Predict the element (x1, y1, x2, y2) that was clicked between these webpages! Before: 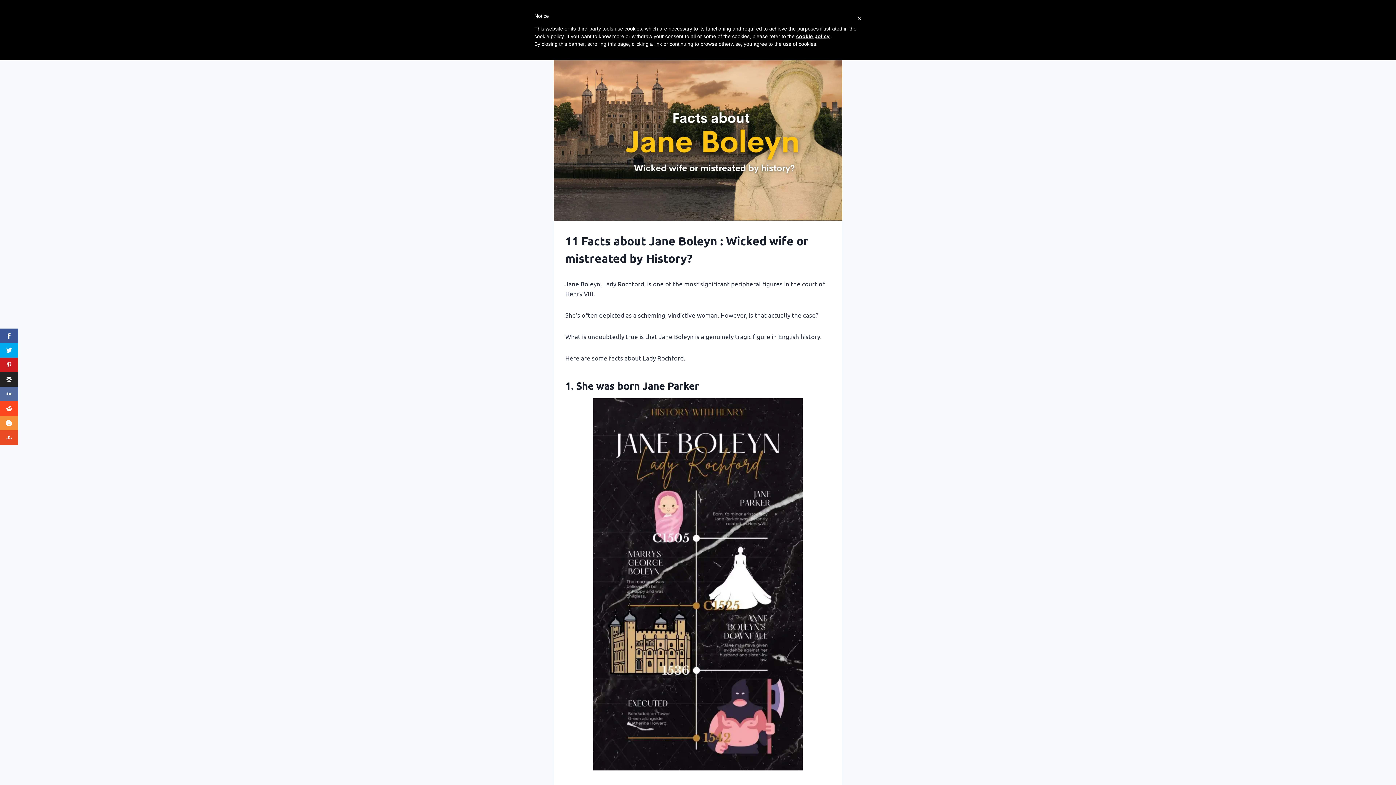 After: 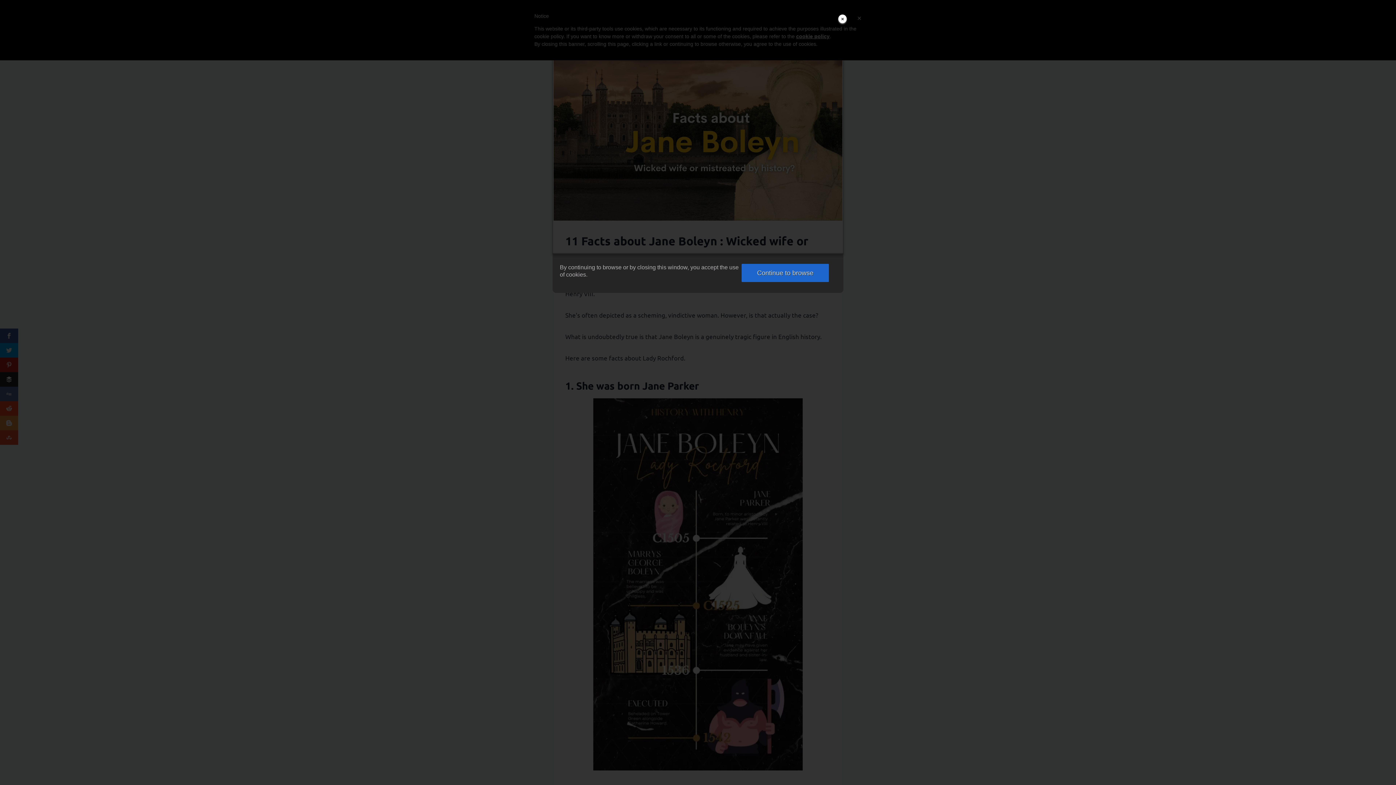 Action: bbox: (796, 33, 829, 39) label: cookie policy